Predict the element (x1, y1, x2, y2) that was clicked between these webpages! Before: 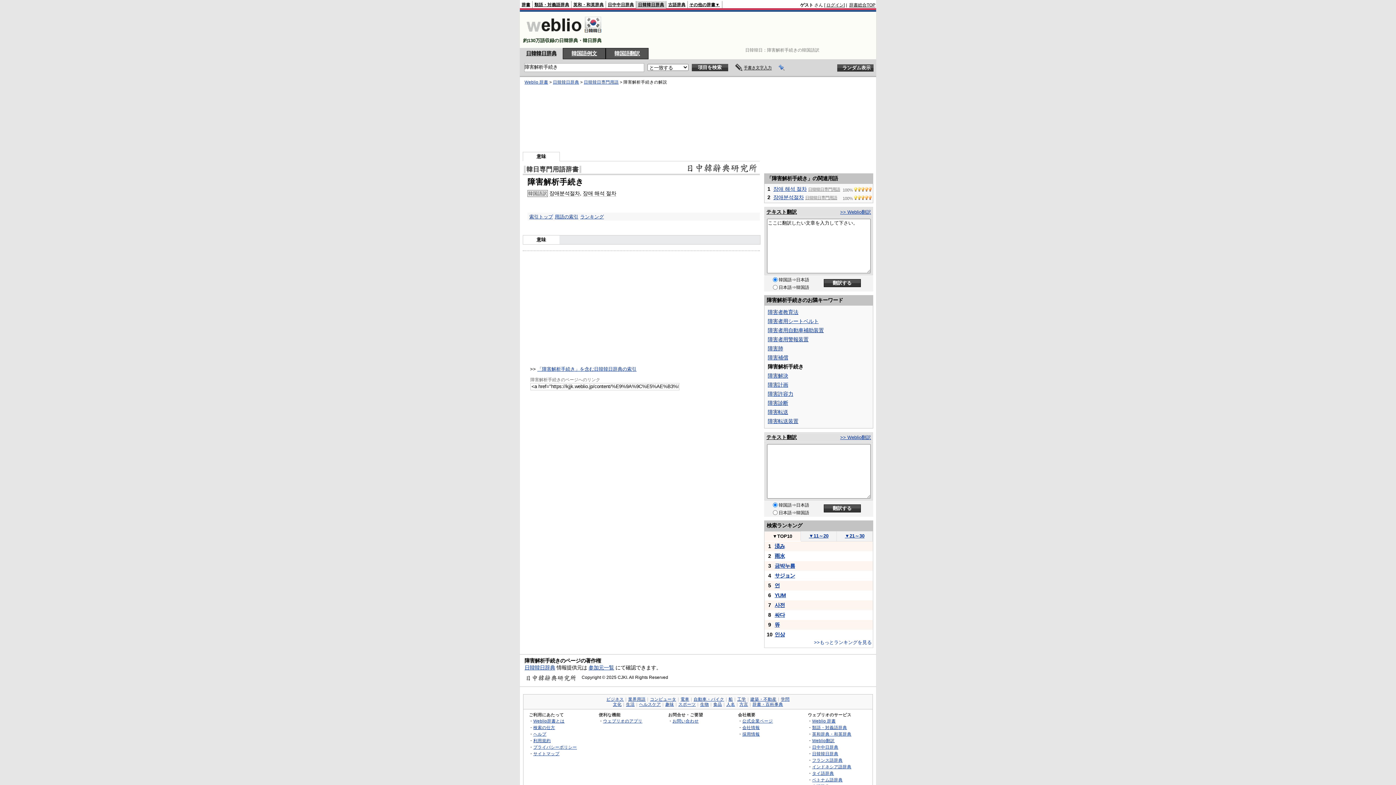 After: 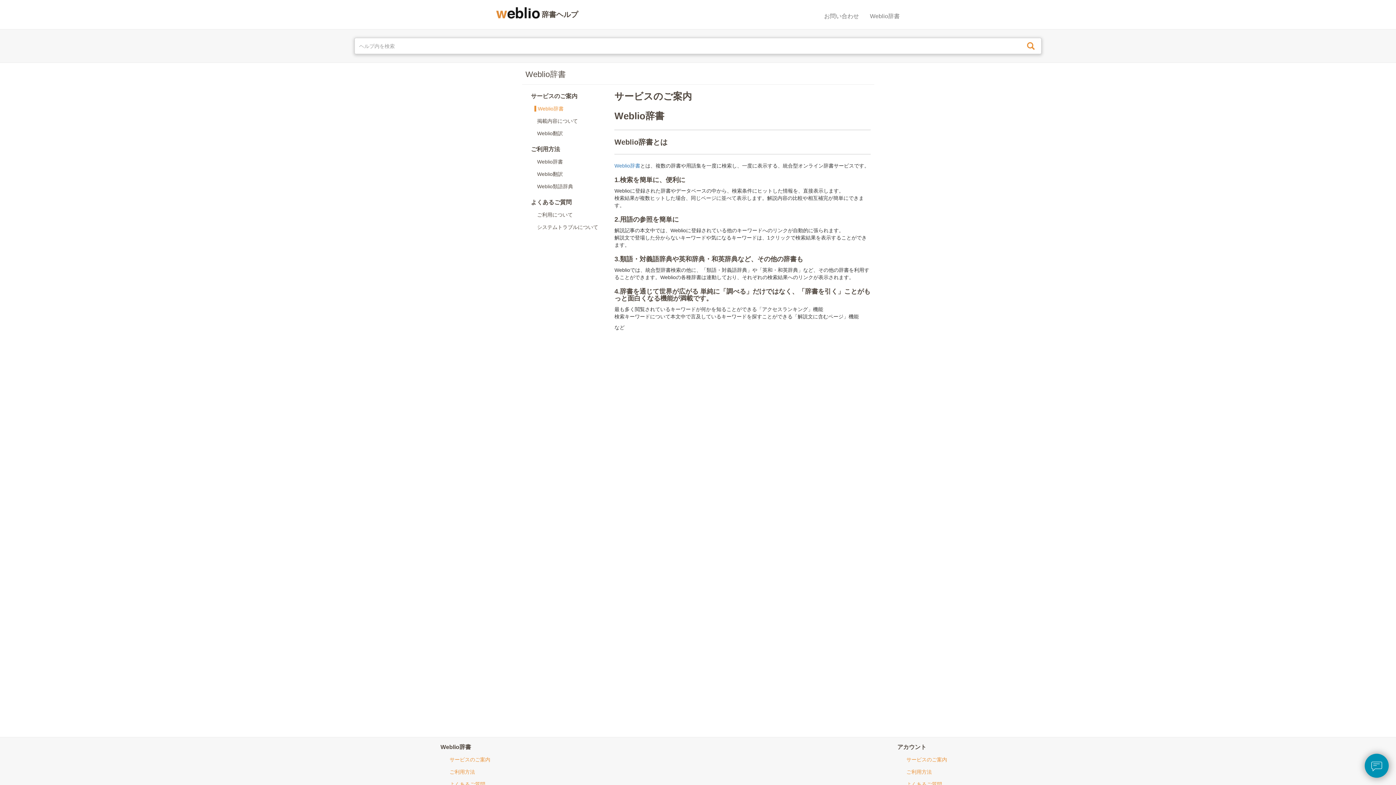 Action: label: Weblio辞書とは bbox: (533, 719, 564, 723)